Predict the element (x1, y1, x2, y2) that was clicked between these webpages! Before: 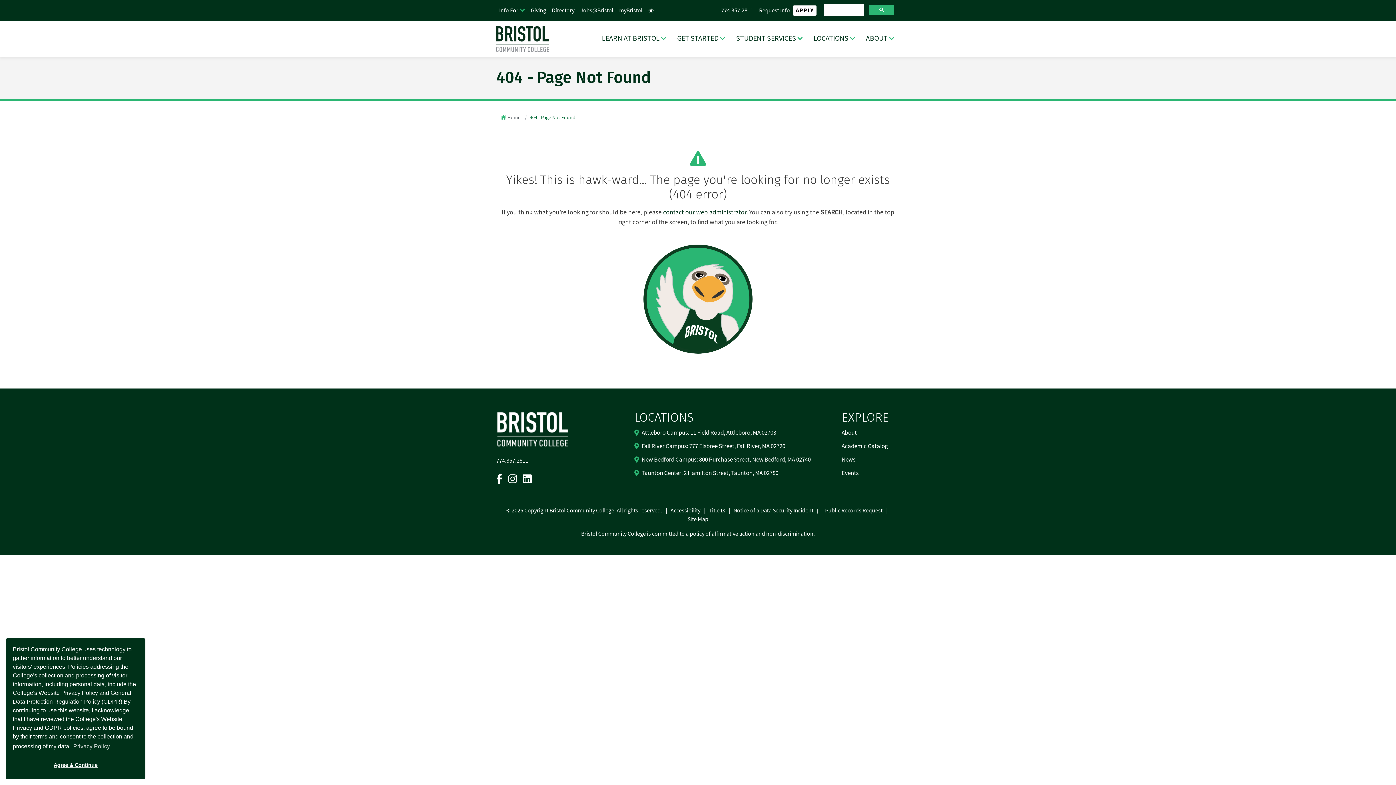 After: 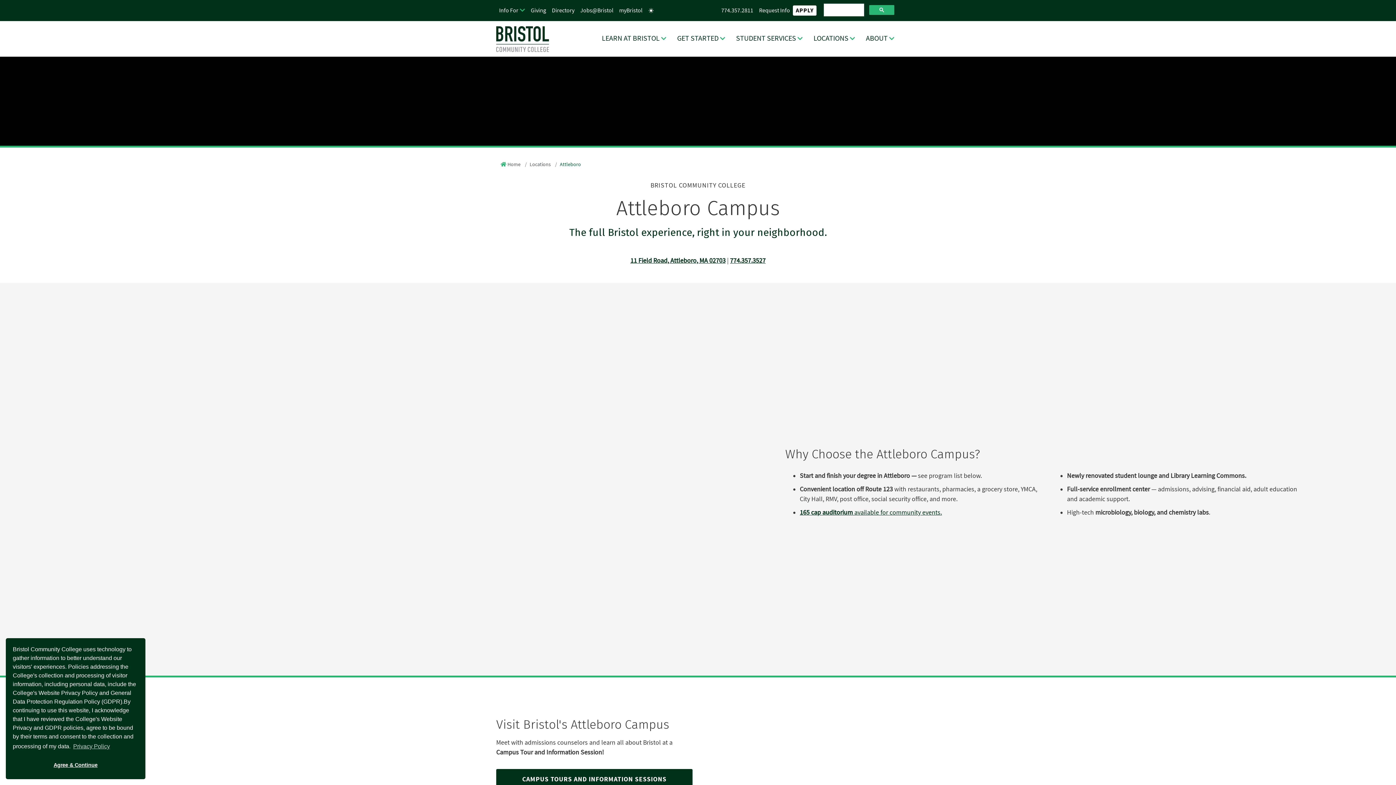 Action: label: Attleboro Campus: 11 Field Road, Attleboro, MA 02703 bbox: (641, 429, 776, 437)